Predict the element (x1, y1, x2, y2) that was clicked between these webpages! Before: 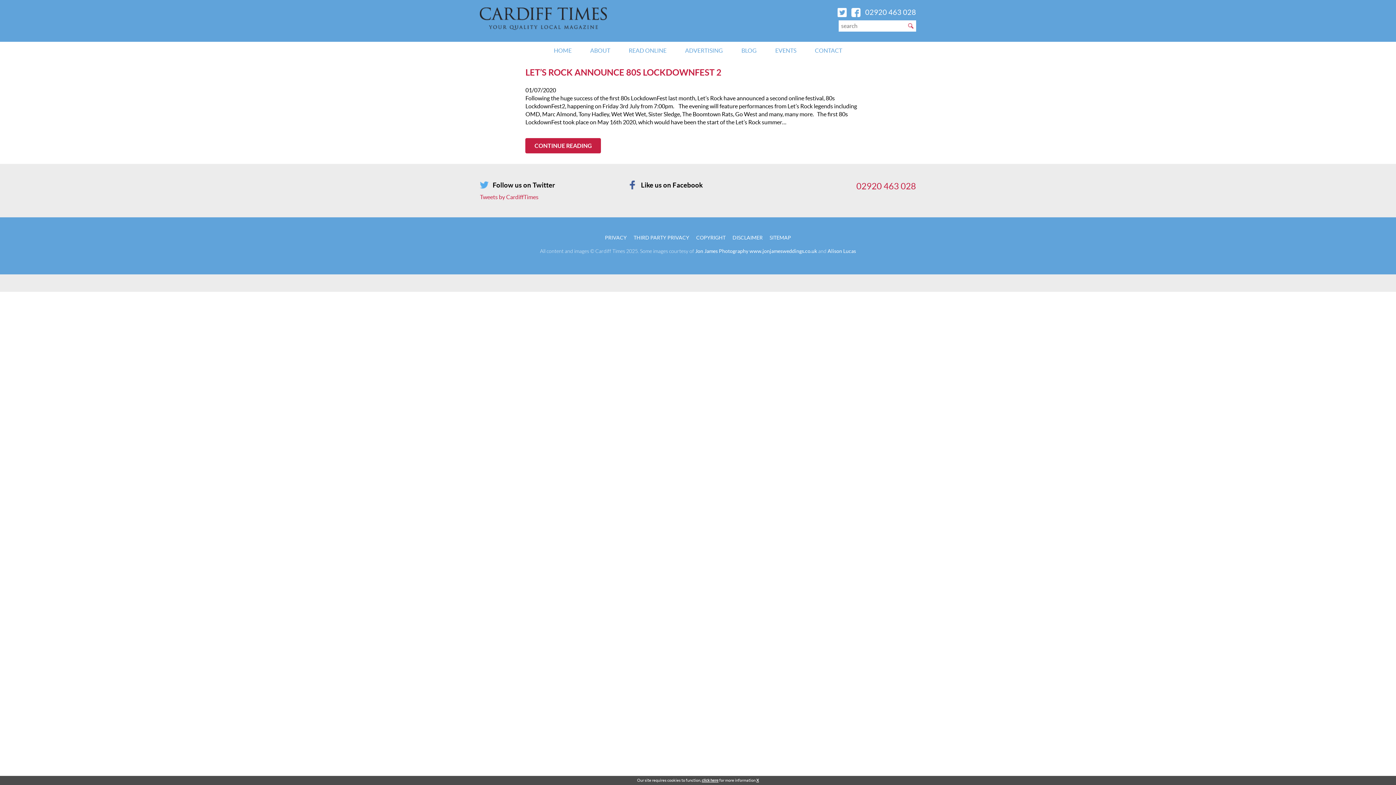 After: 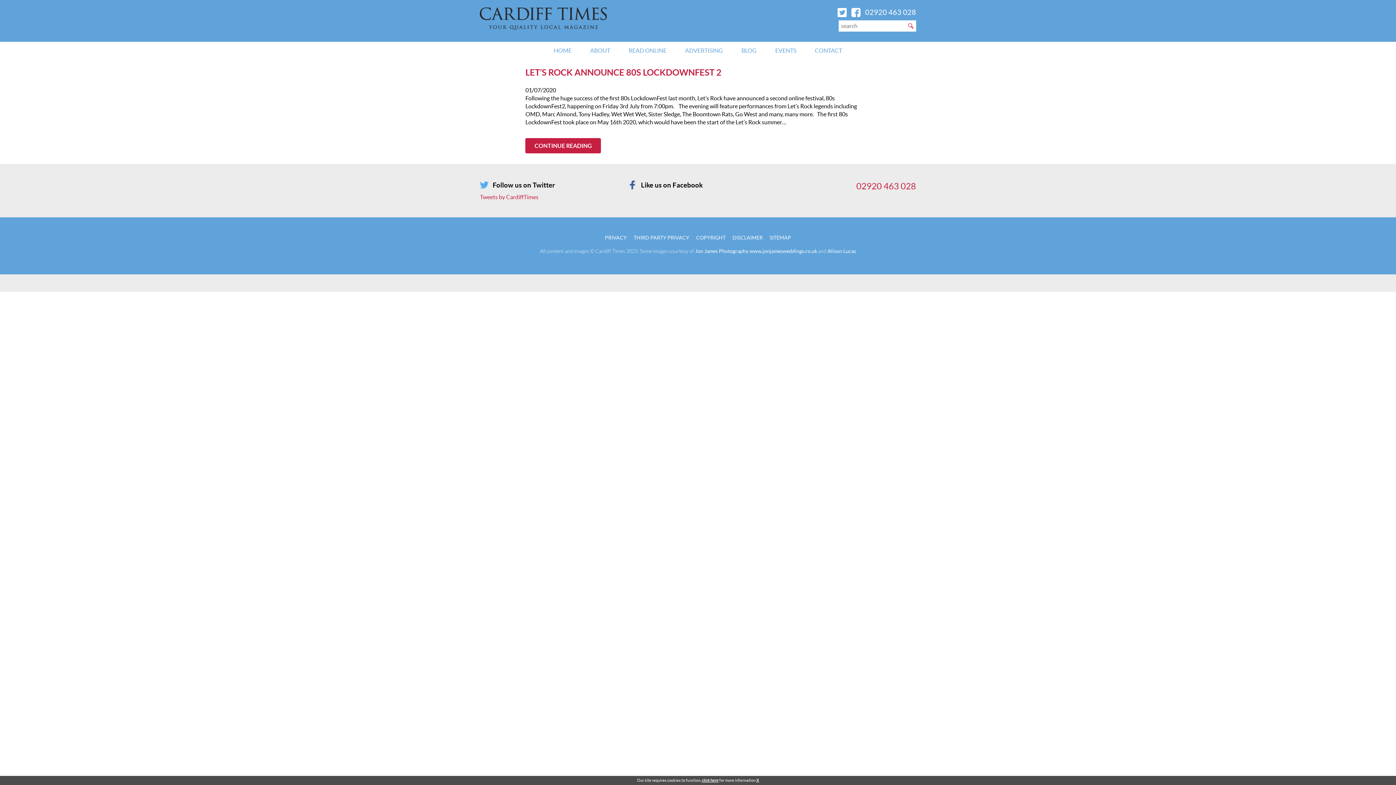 Action: bbox: (695, 248, 748, 254) label: Jon James Photography